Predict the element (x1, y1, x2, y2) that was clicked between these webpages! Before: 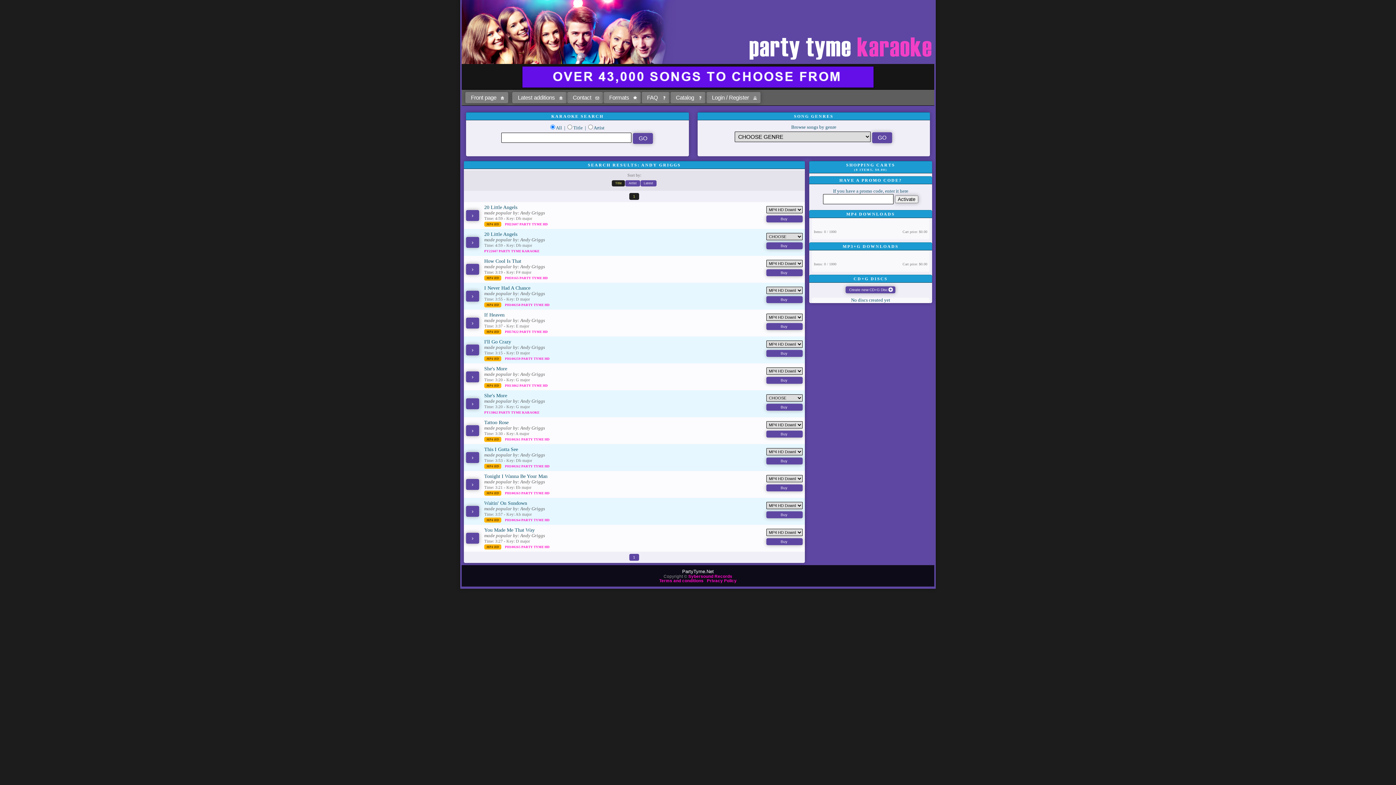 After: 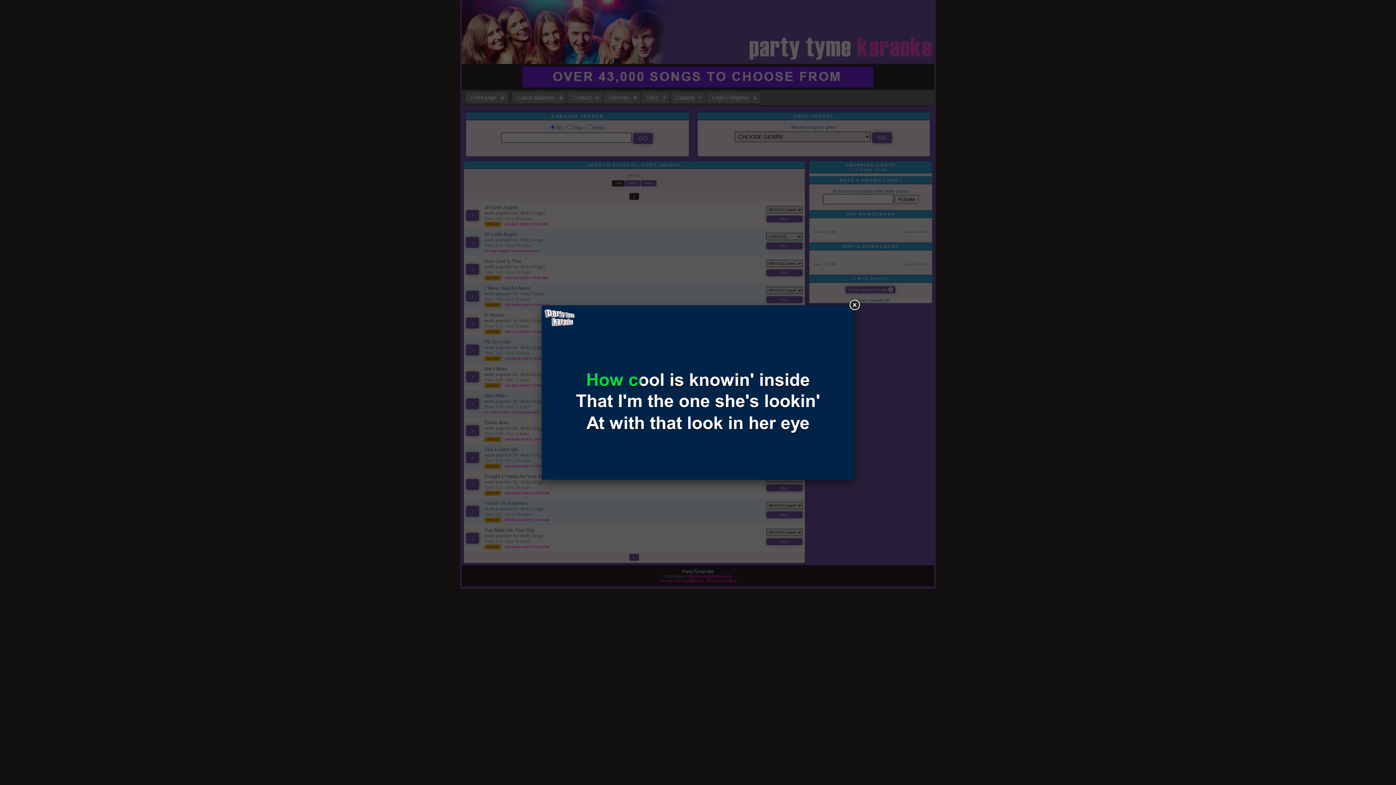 Action: bbox: (466, 264, 479, 275) label: ›